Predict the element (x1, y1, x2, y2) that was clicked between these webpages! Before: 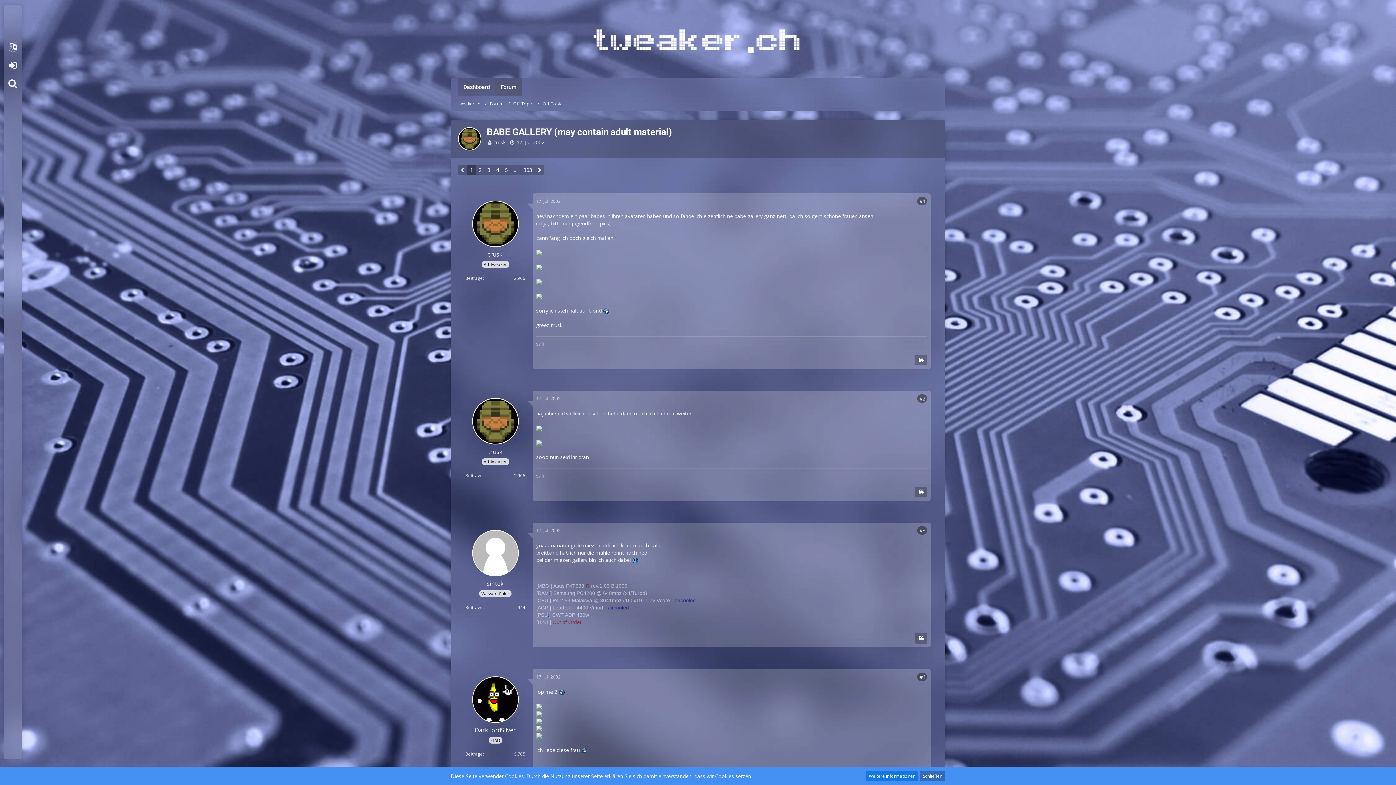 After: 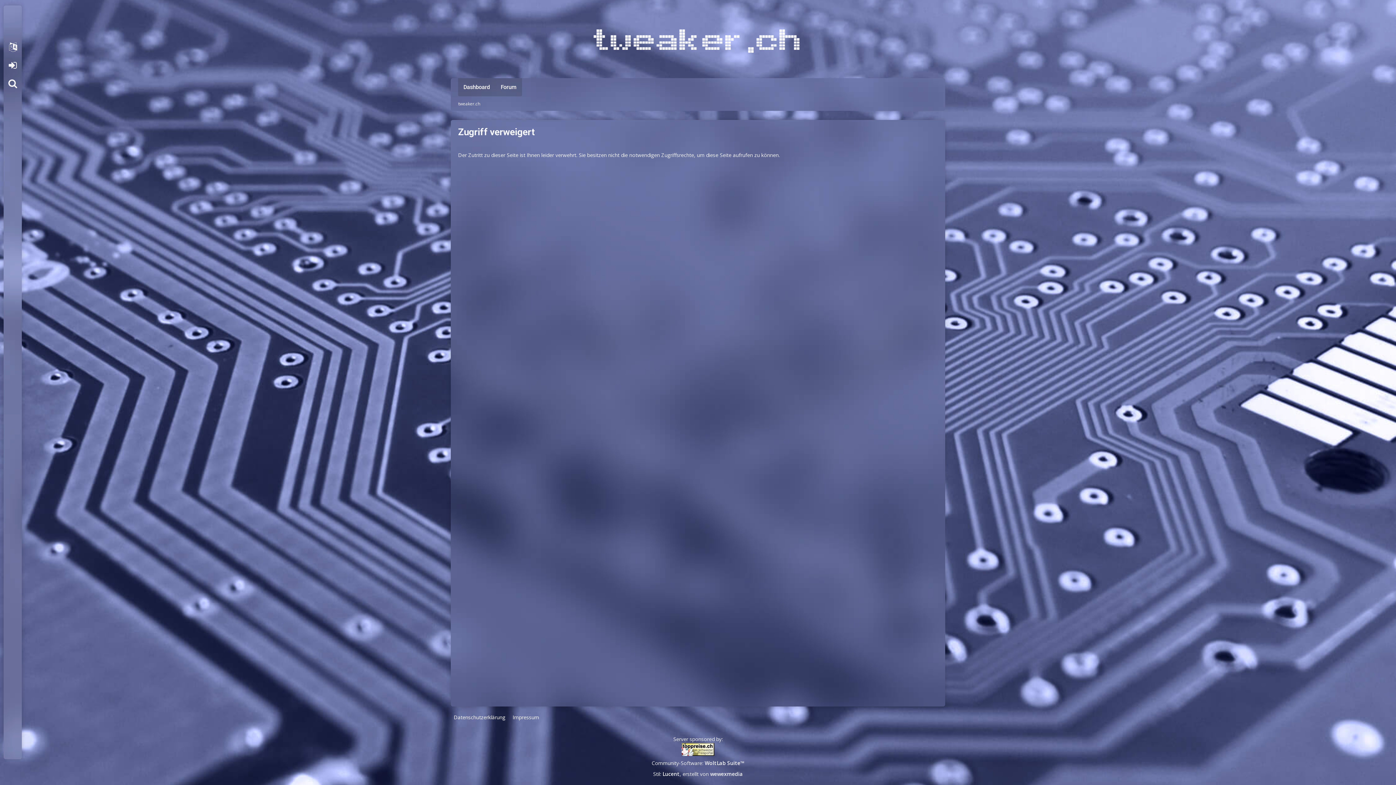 Action: bbox: (472, 530, 518, 576)